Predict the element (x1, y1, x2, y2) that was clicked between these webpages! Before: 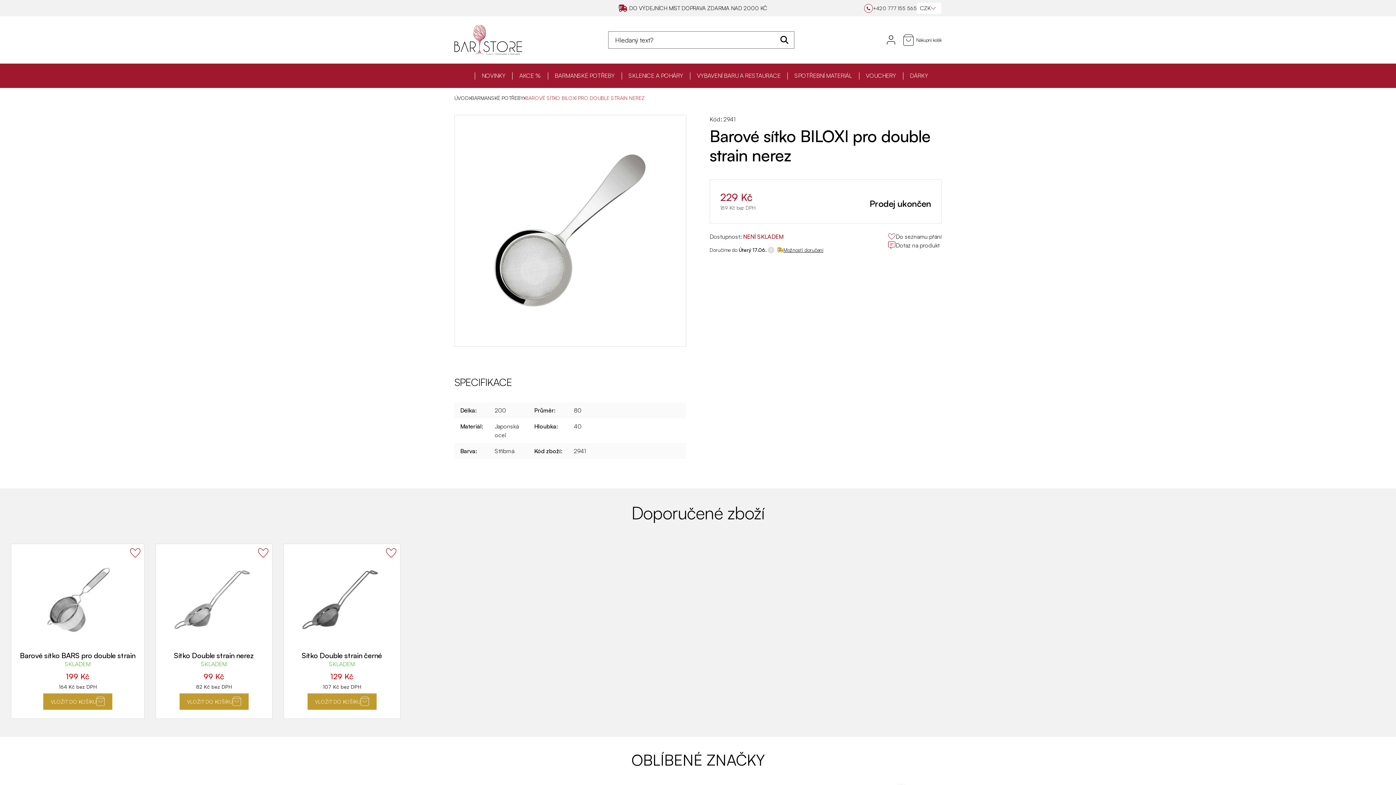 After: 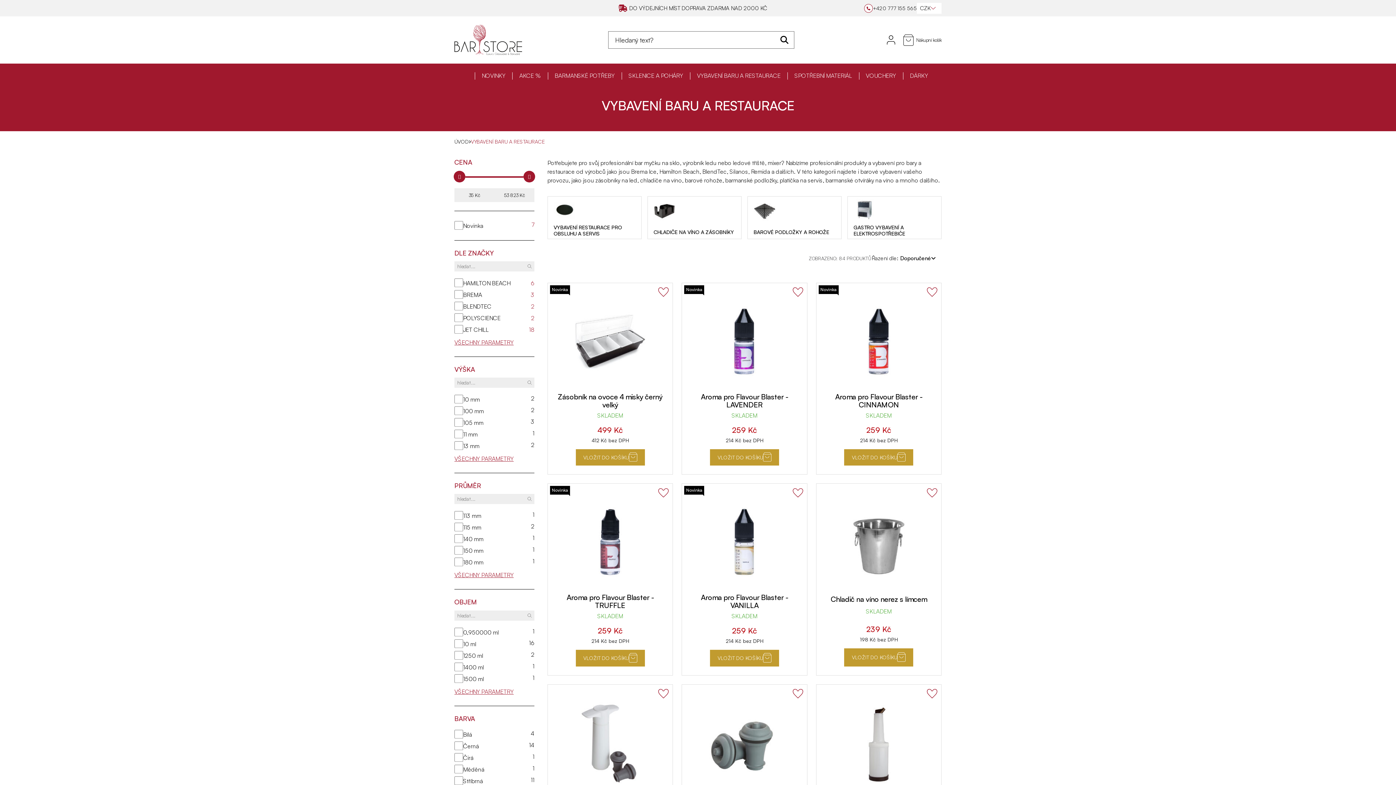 Action: bbox: (695, 63, 782, 88) label: VYBAVENÍ BARU A RESTAURACE